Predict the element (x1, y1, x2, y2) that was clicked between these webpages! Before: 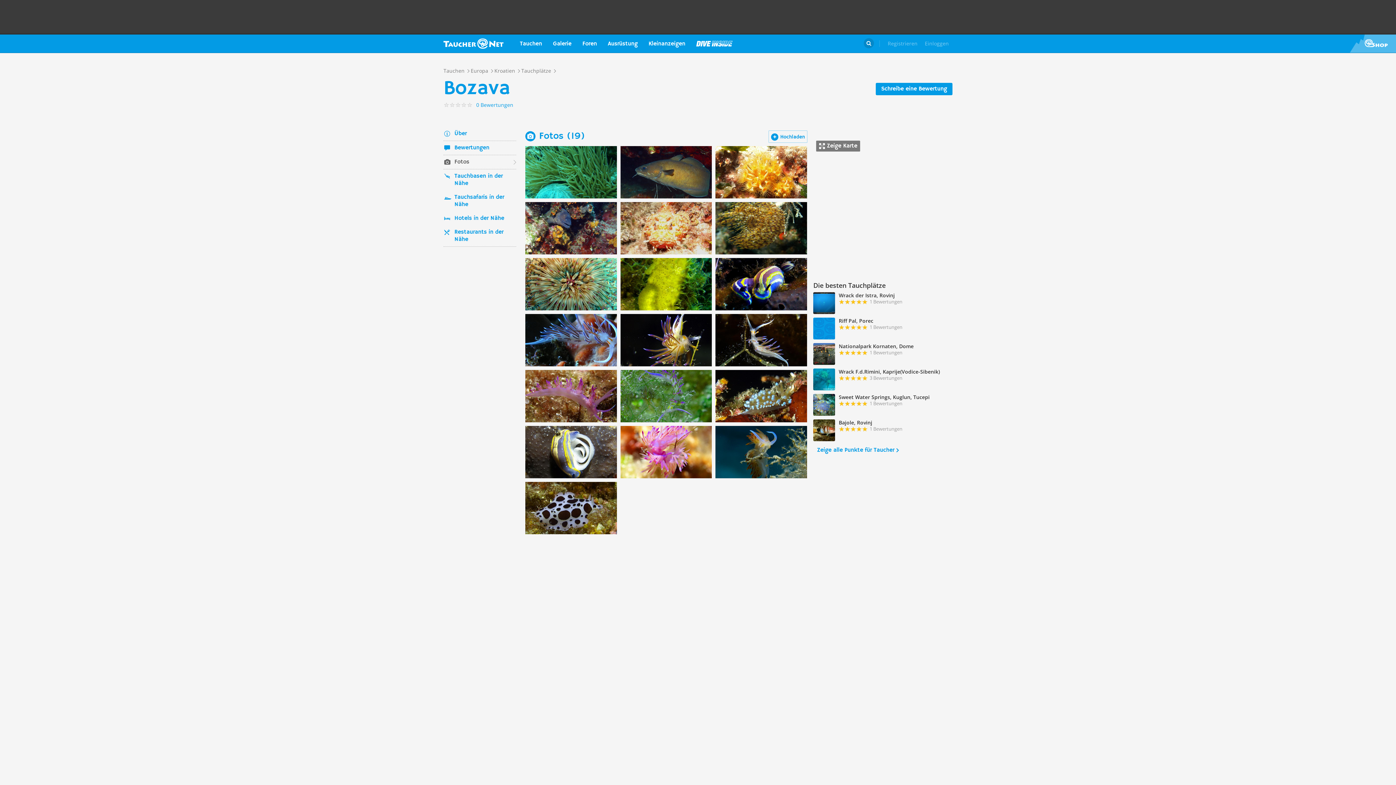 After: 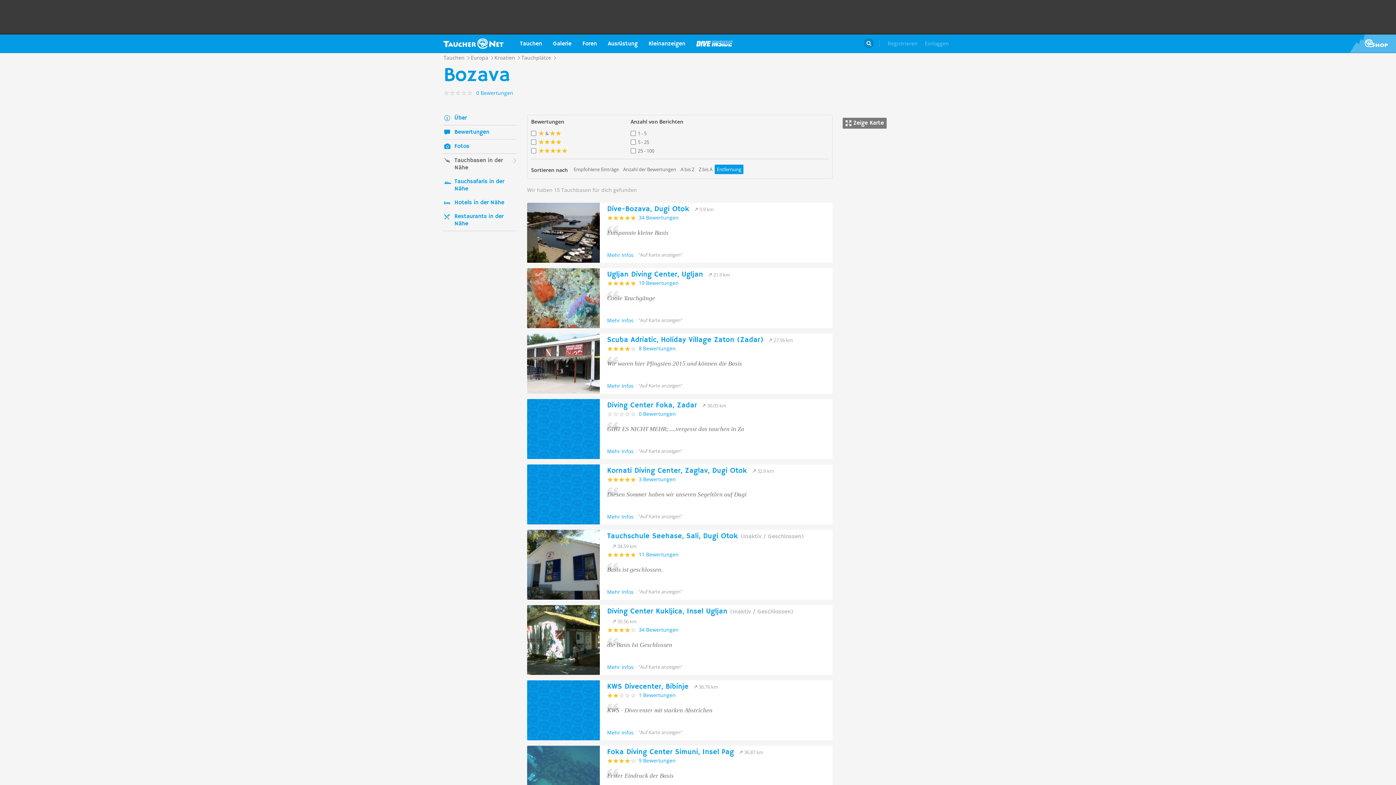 Action: bbox: (443, 169, 516, 190) label: Tauchbasen in der Nähe